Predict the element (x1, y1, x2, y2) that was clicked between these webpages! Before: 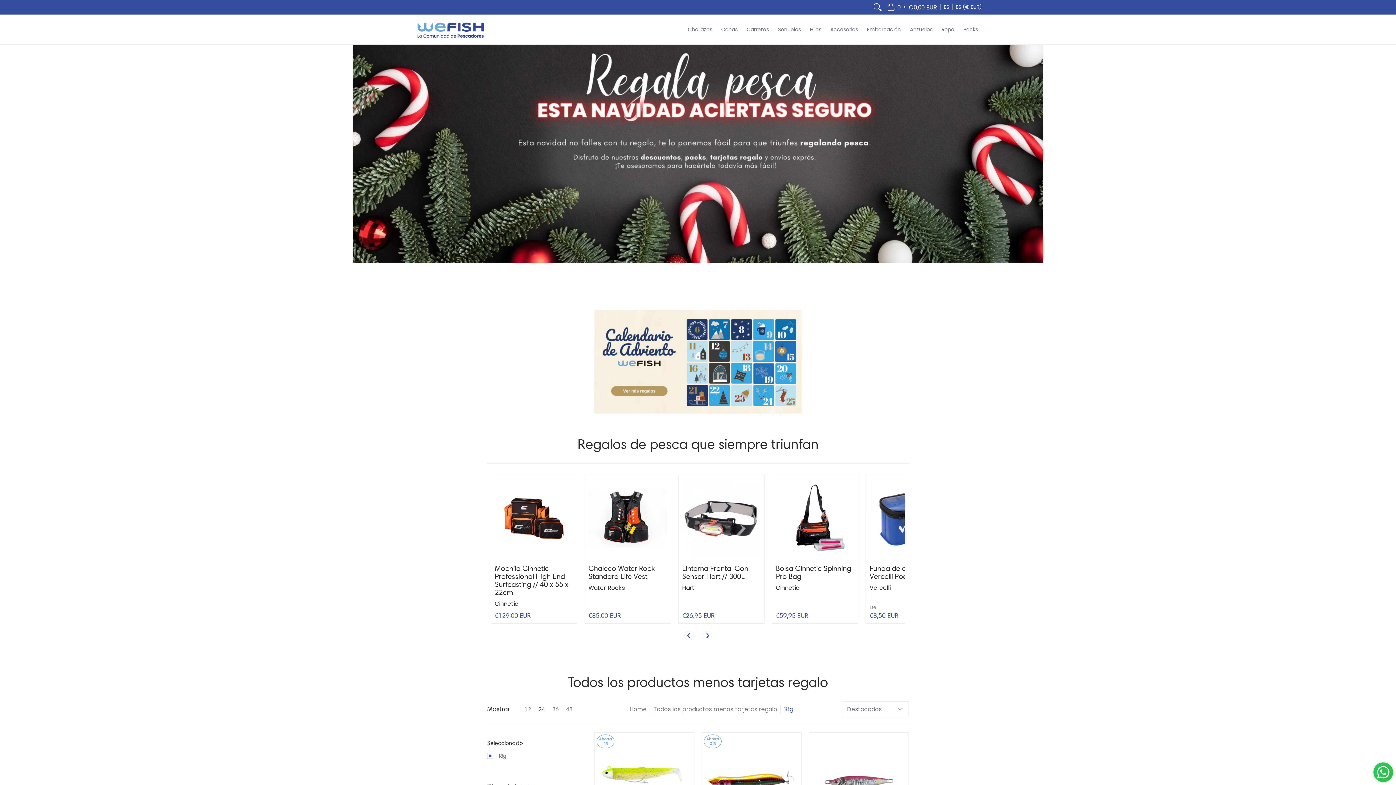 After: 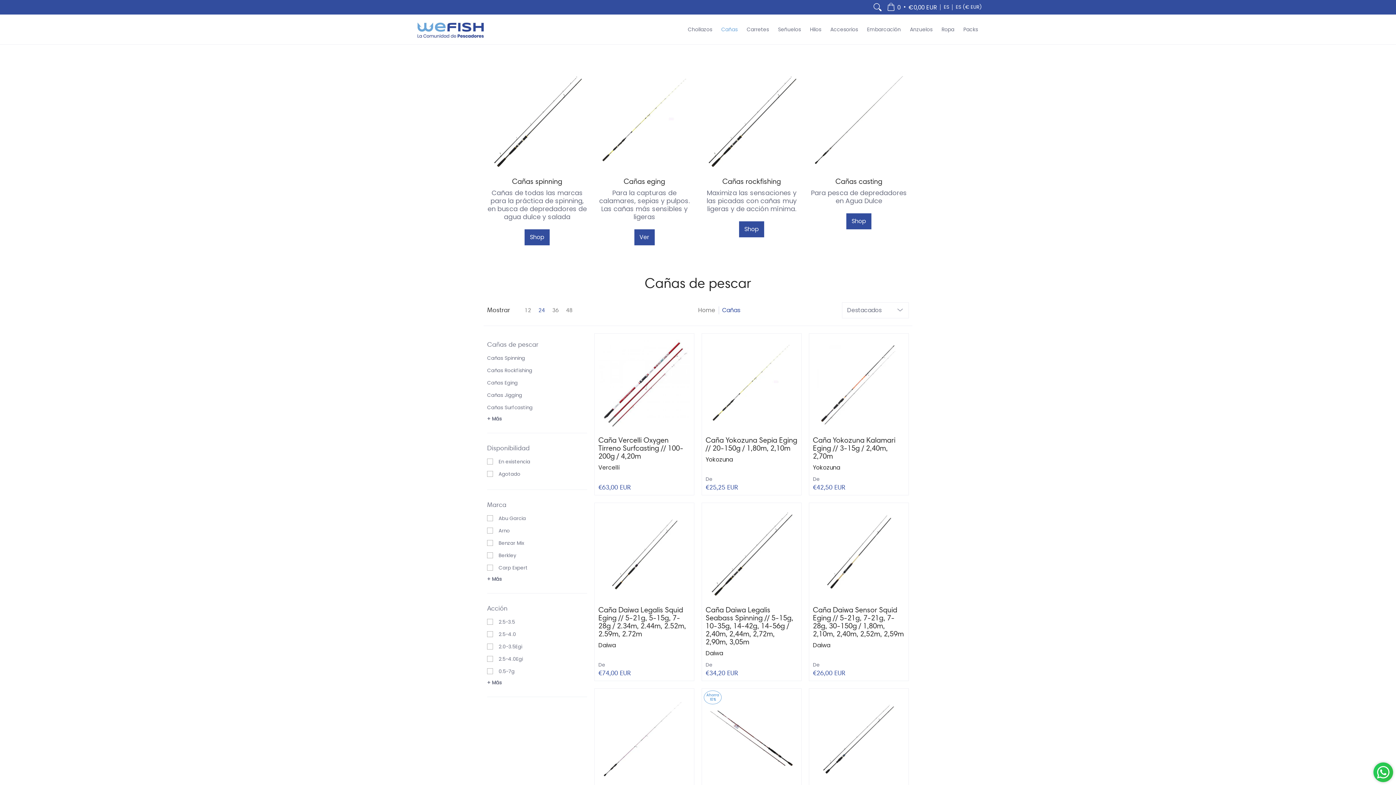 Action: bbox: (717, 14, 741, 44) label: Cañas